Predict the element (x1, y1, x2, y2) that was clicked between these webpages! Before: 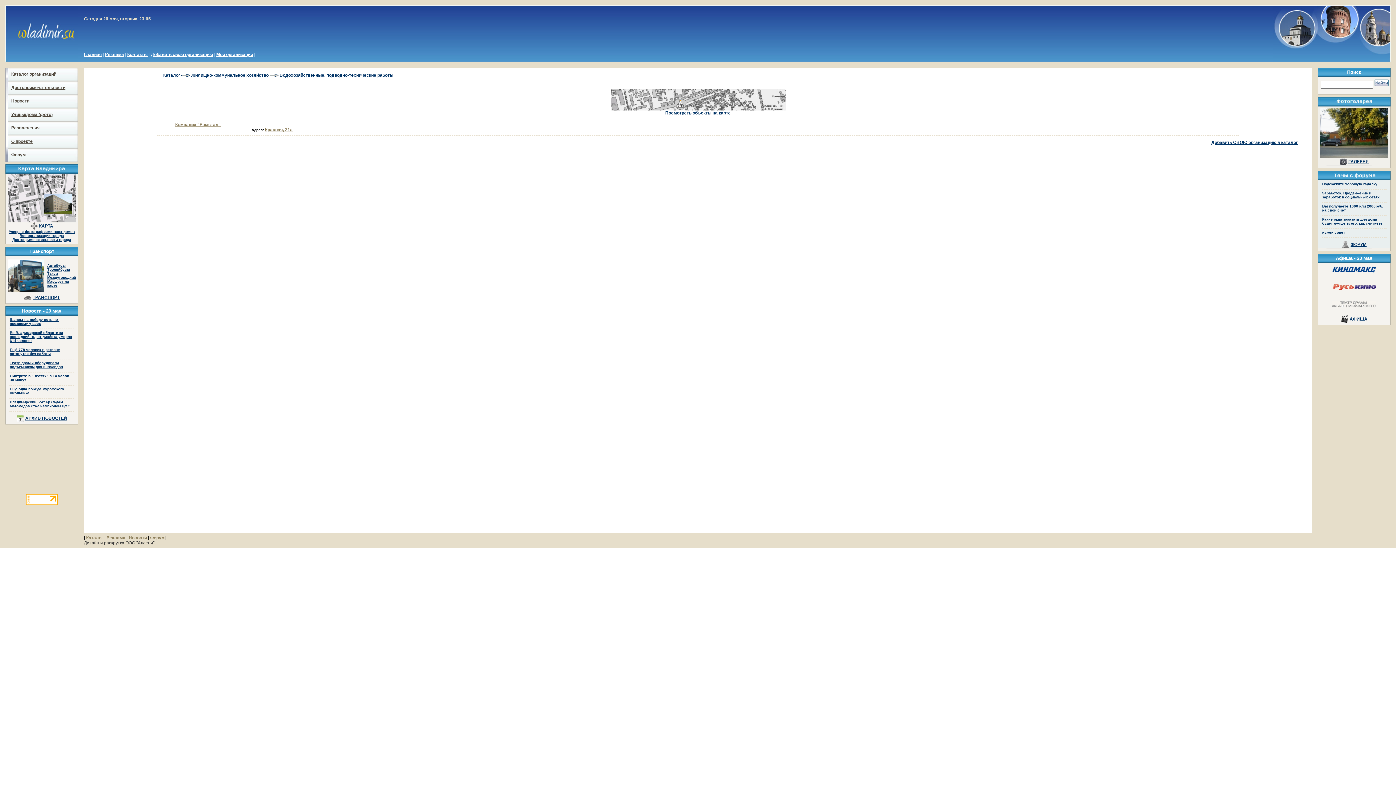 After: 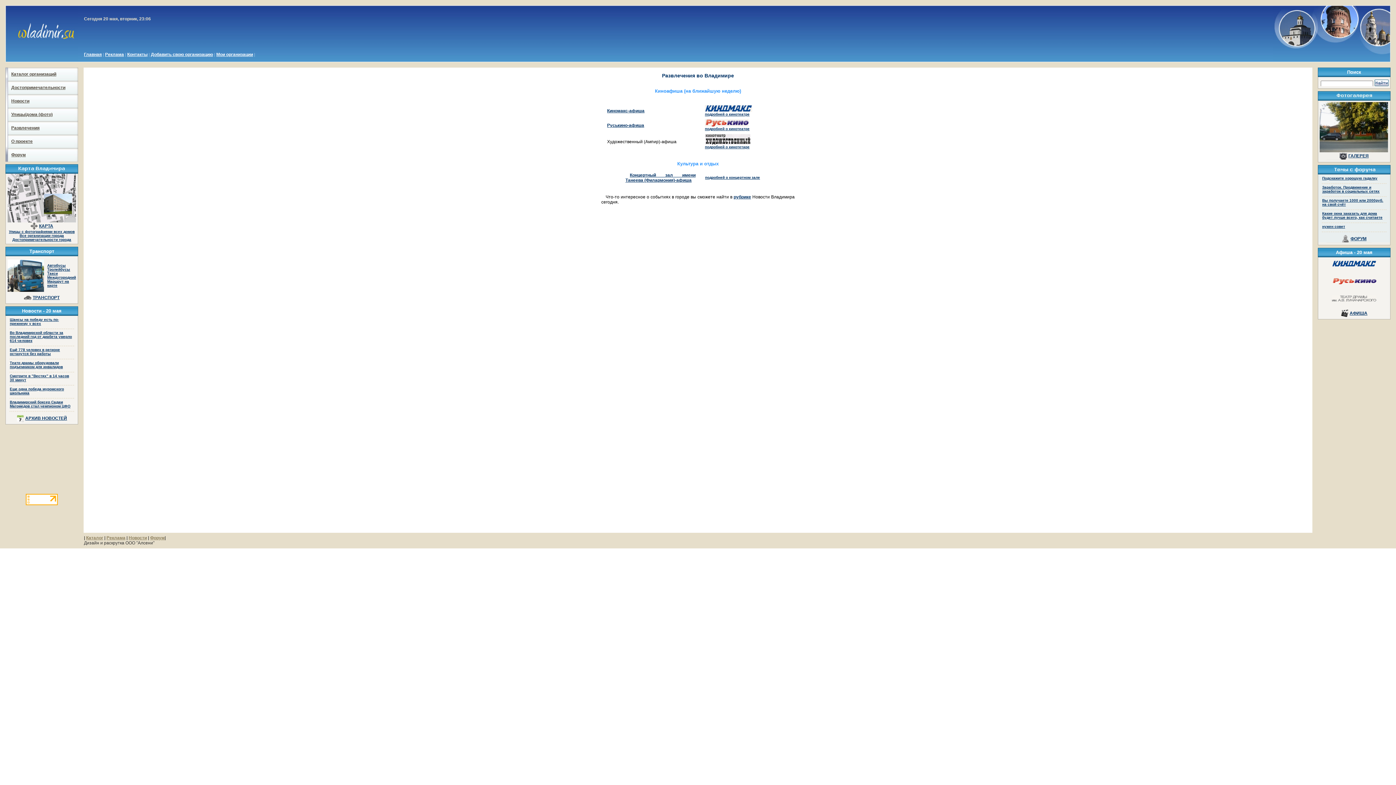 Action: bbox: (11, 124, 74, 131) label: Развлечения